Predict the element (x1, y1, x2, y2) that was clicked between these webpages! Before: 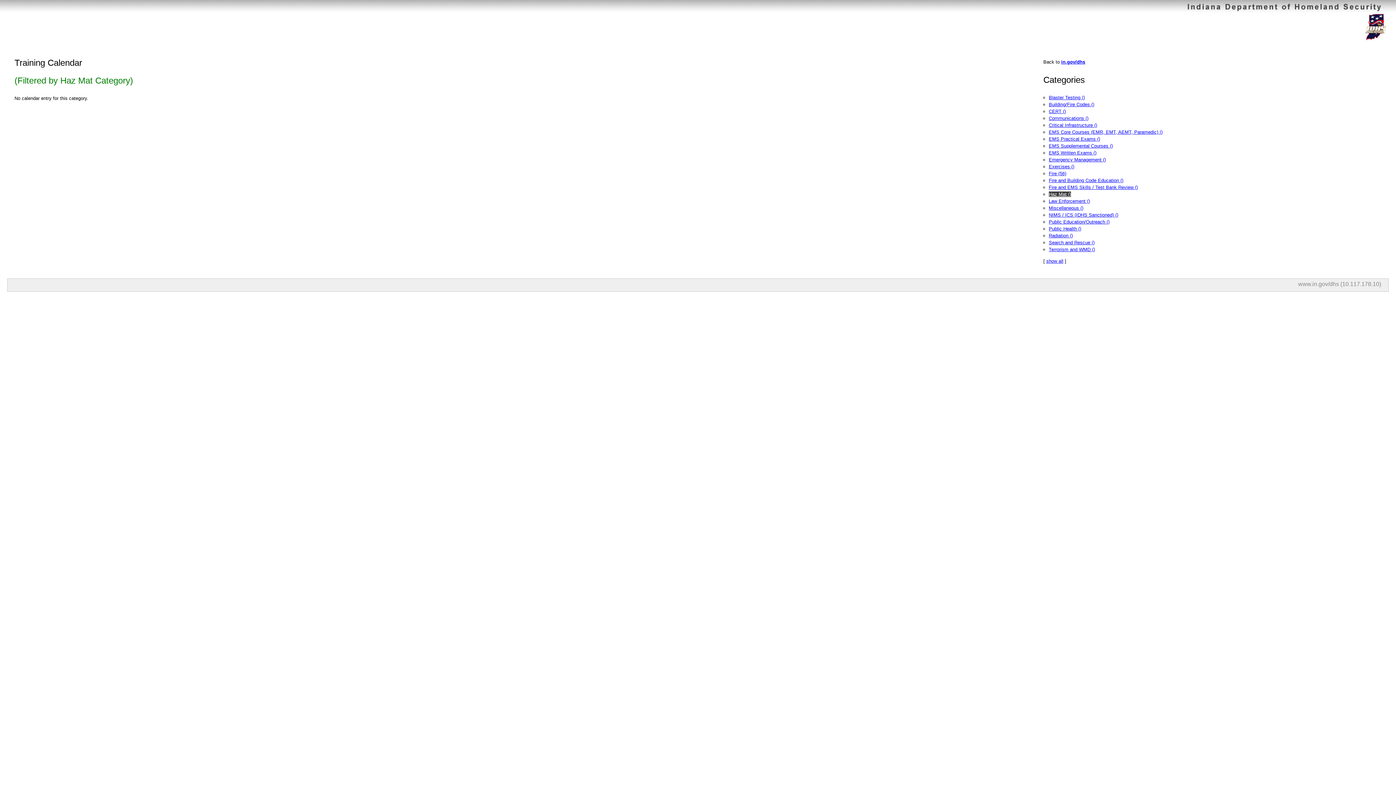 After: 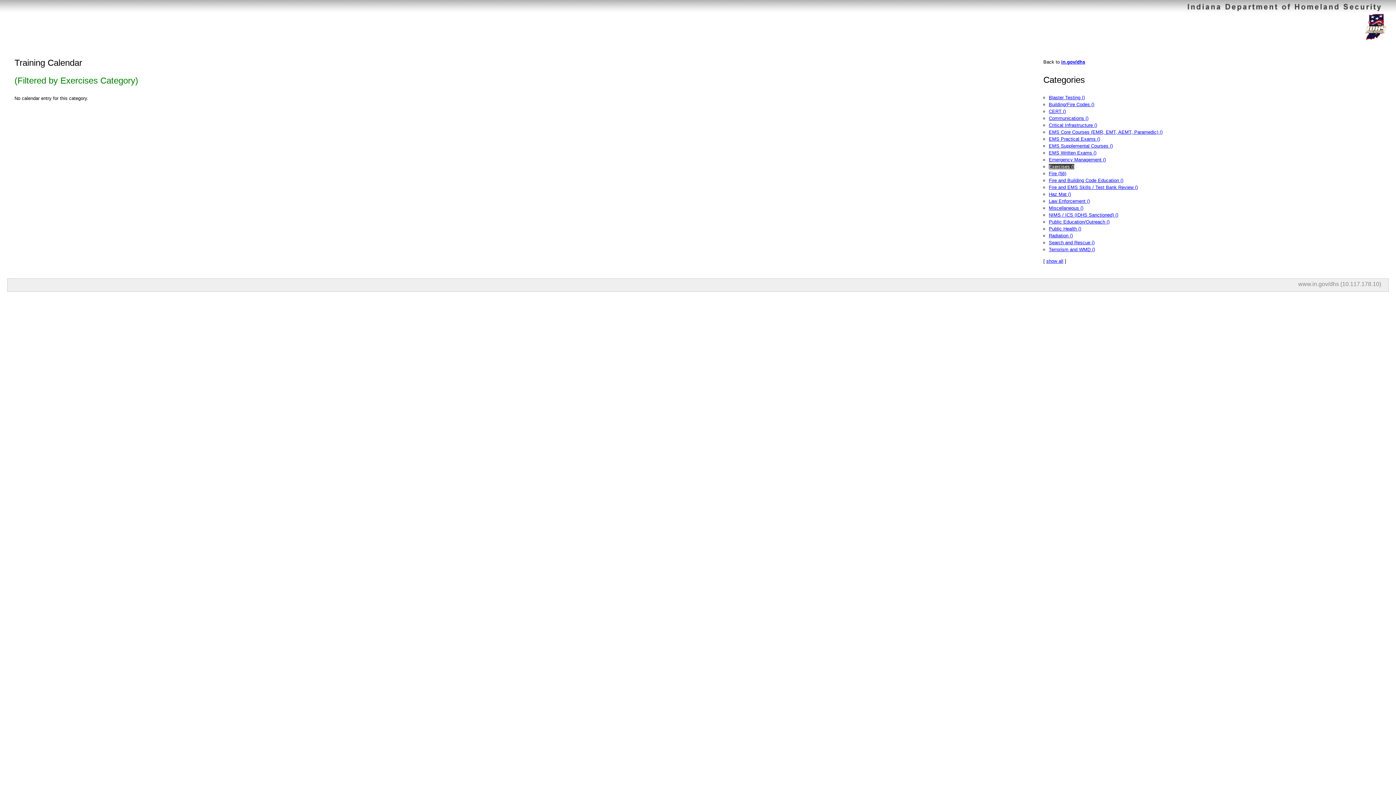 Action: label: Exercises () bbox: (1049, 164, 1074, 169)